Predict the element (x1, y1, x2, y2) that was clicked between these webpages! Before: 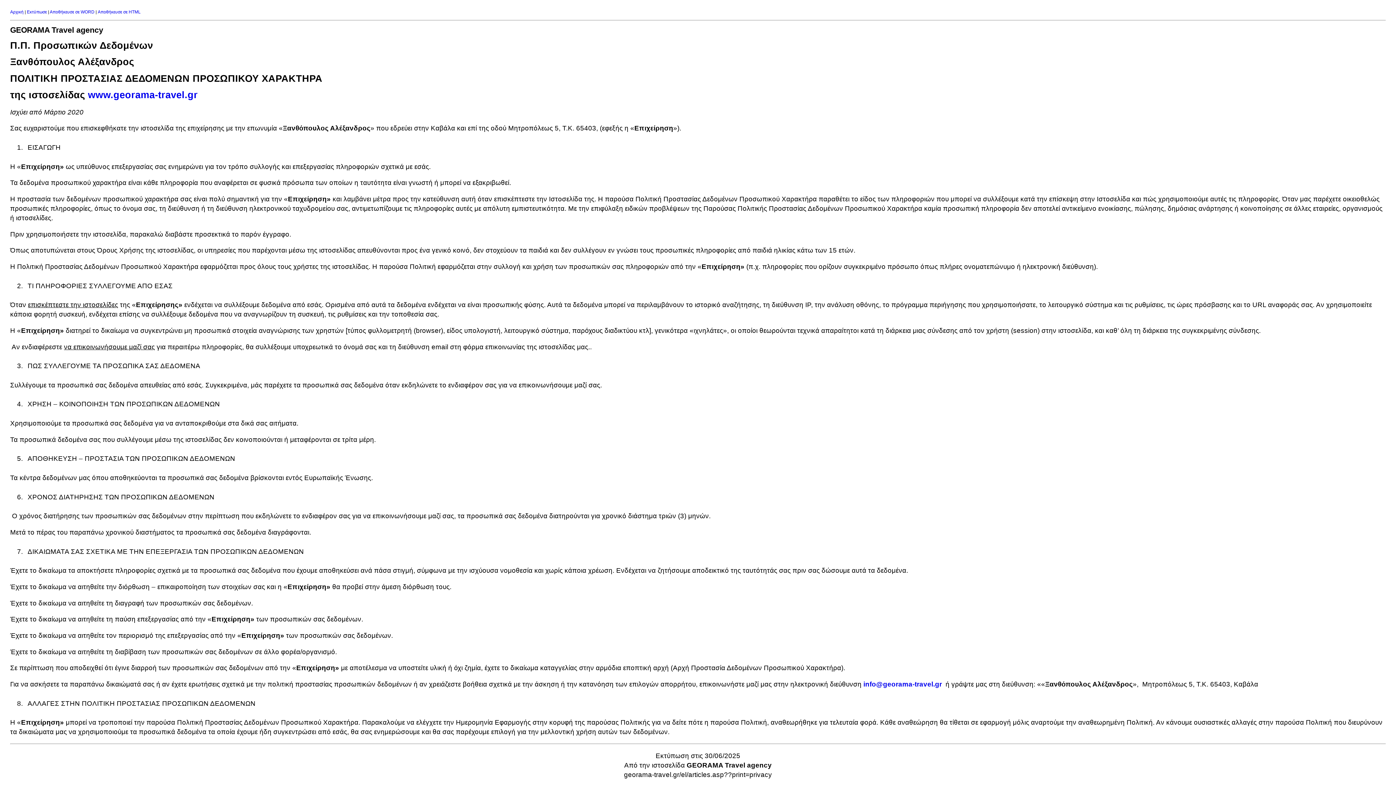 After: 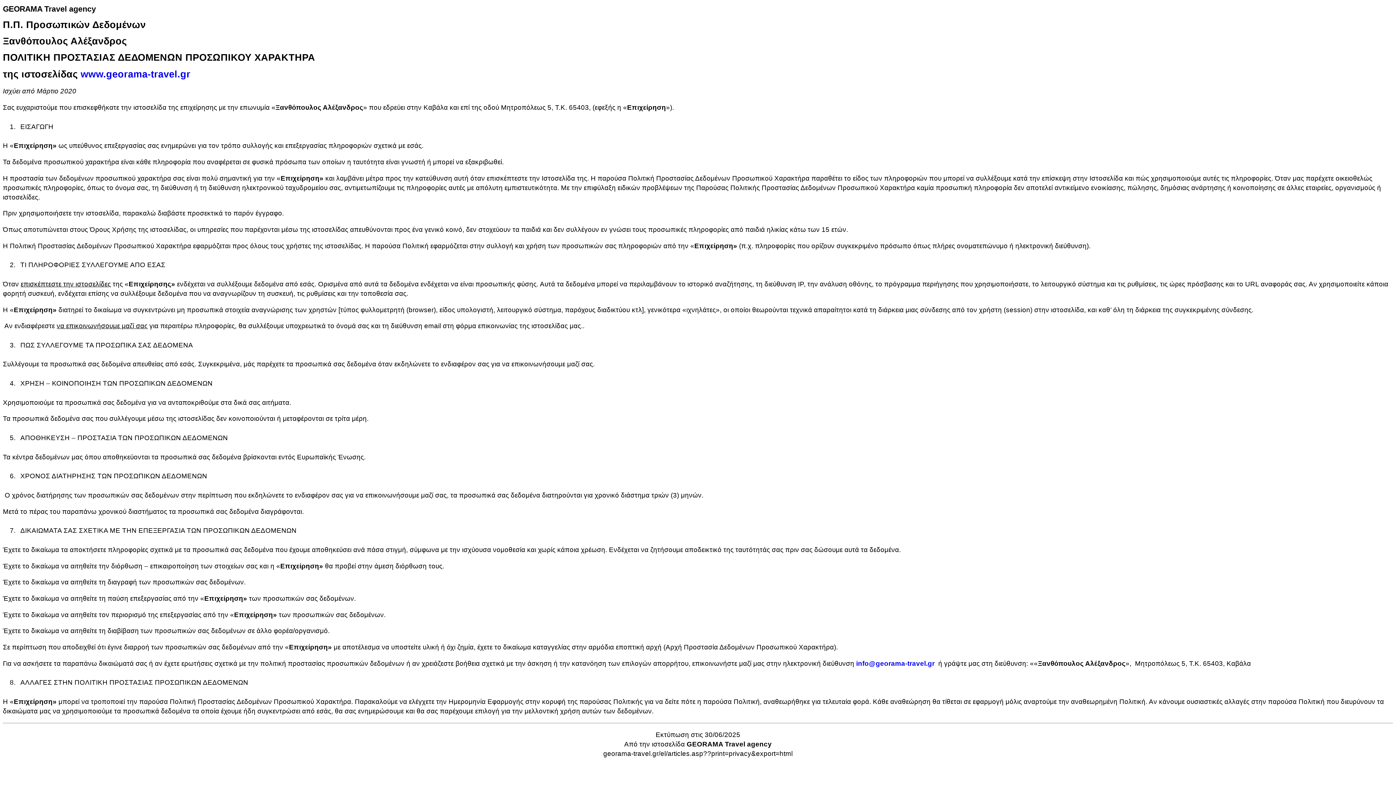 Action: bbox: (97, 9, 140, 14) label: Αποθήκευσε σε HTML